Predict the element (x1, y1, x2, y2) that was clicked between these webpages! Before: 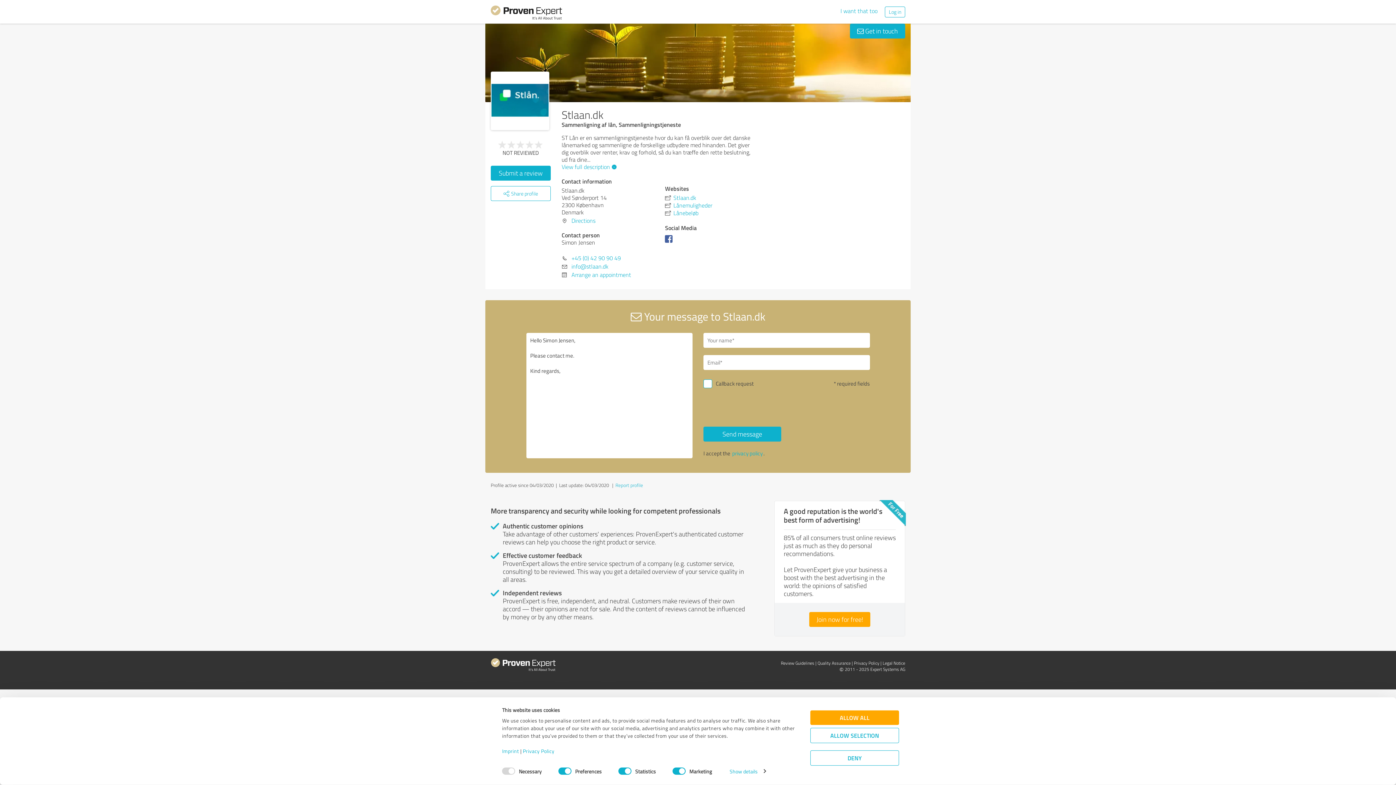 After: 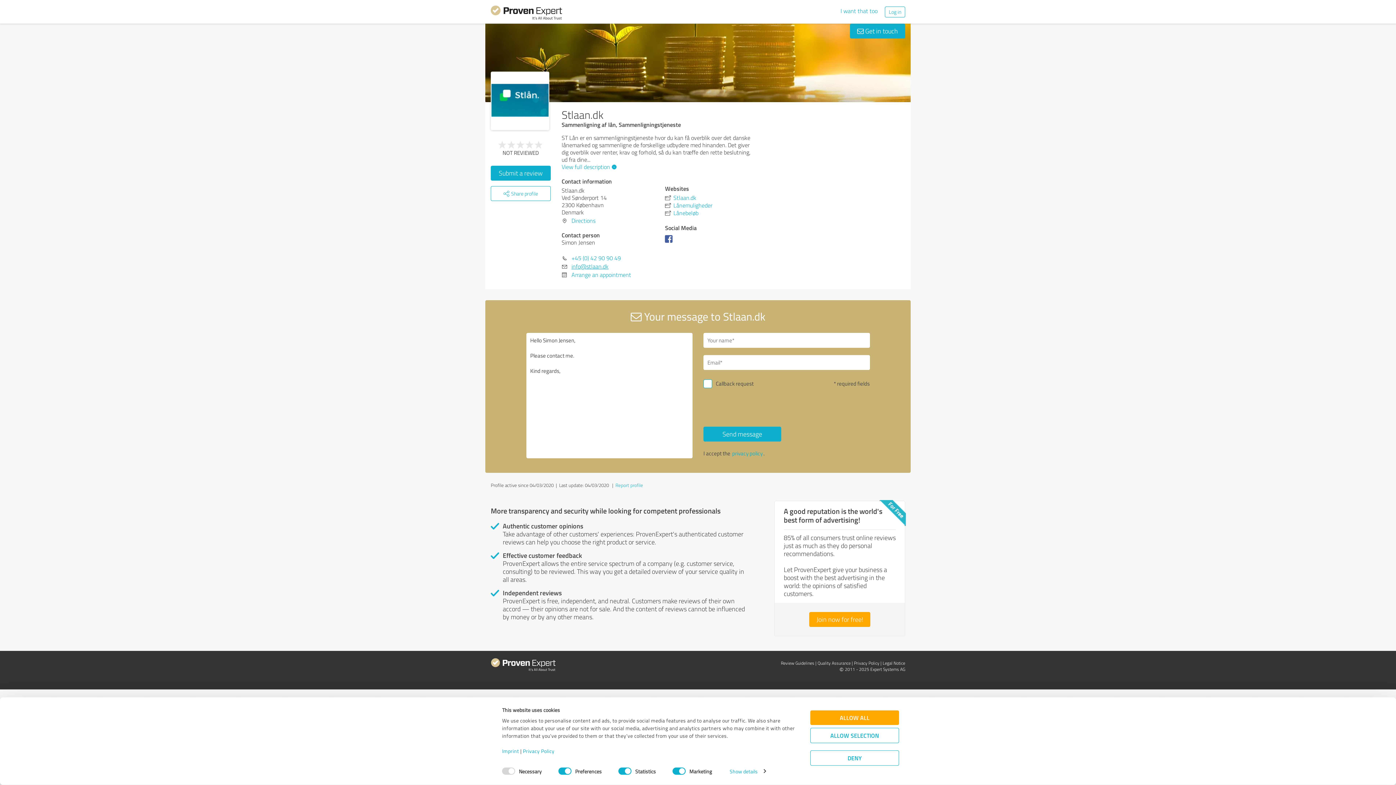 Action: label: info@stlaan.dk bbox: (571, 262, 608, 270)